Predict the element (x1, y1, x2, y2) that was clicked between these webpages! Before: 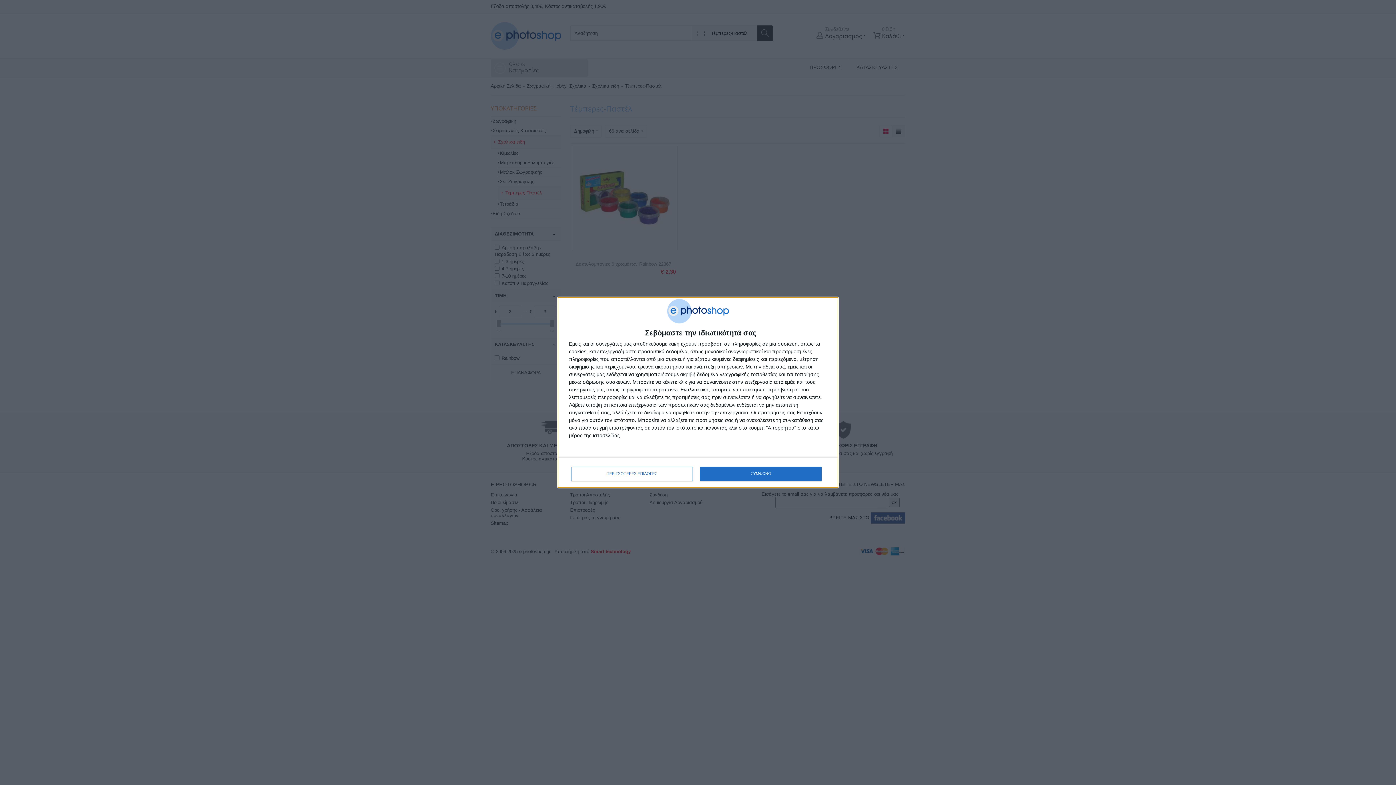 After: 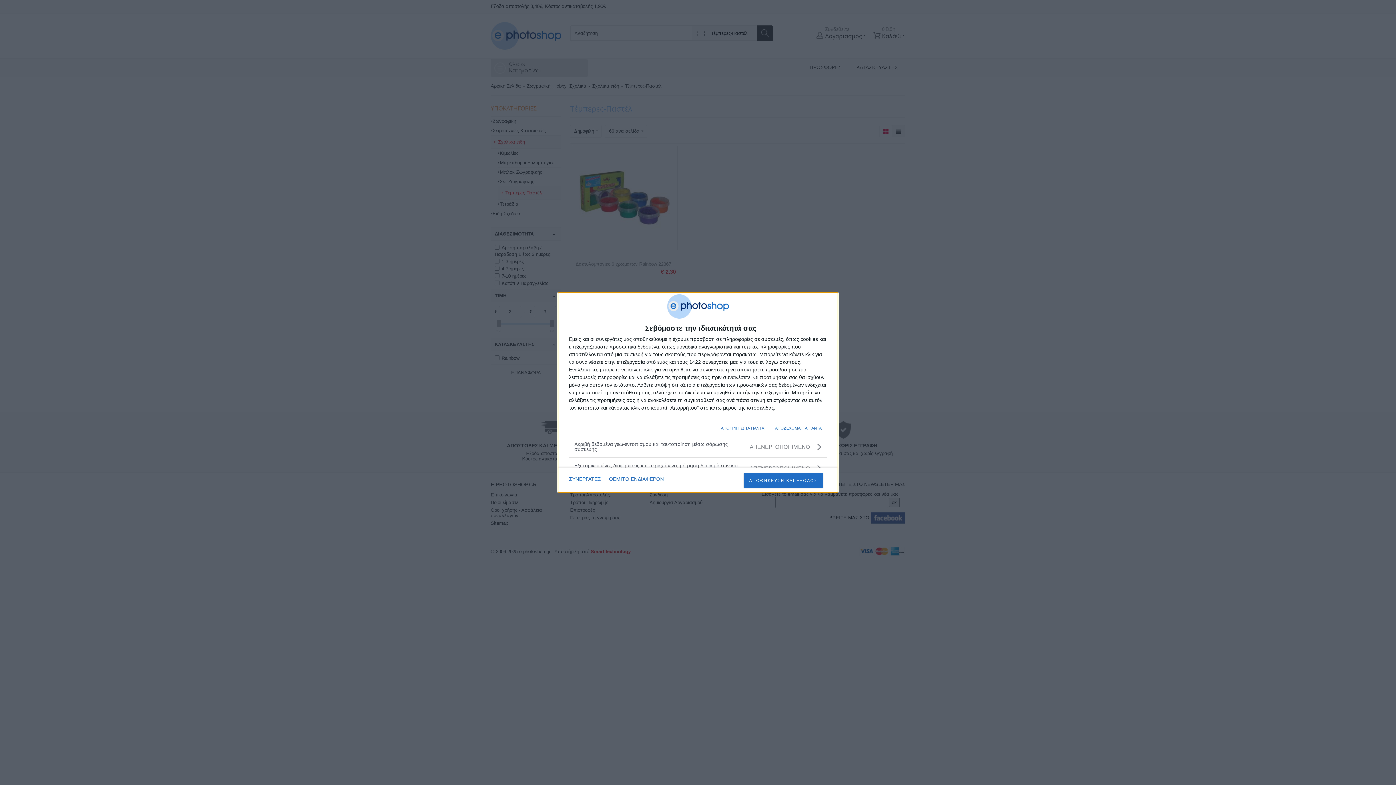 Action: label: ΠΕΡΙΣΣΟΤΕΡΕΣ ΕΠΙΛΟΓΕΣ bbox: (571, 466, 692, 481)